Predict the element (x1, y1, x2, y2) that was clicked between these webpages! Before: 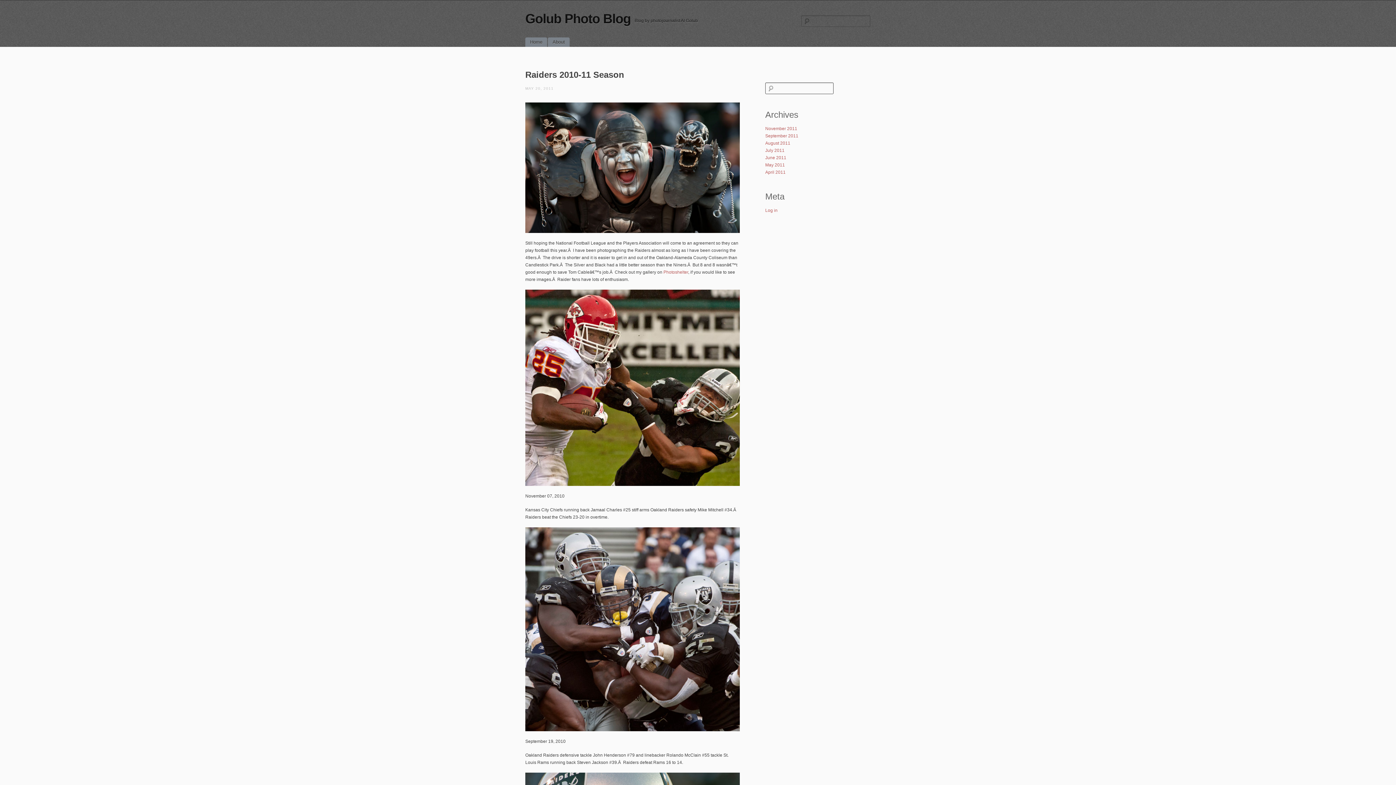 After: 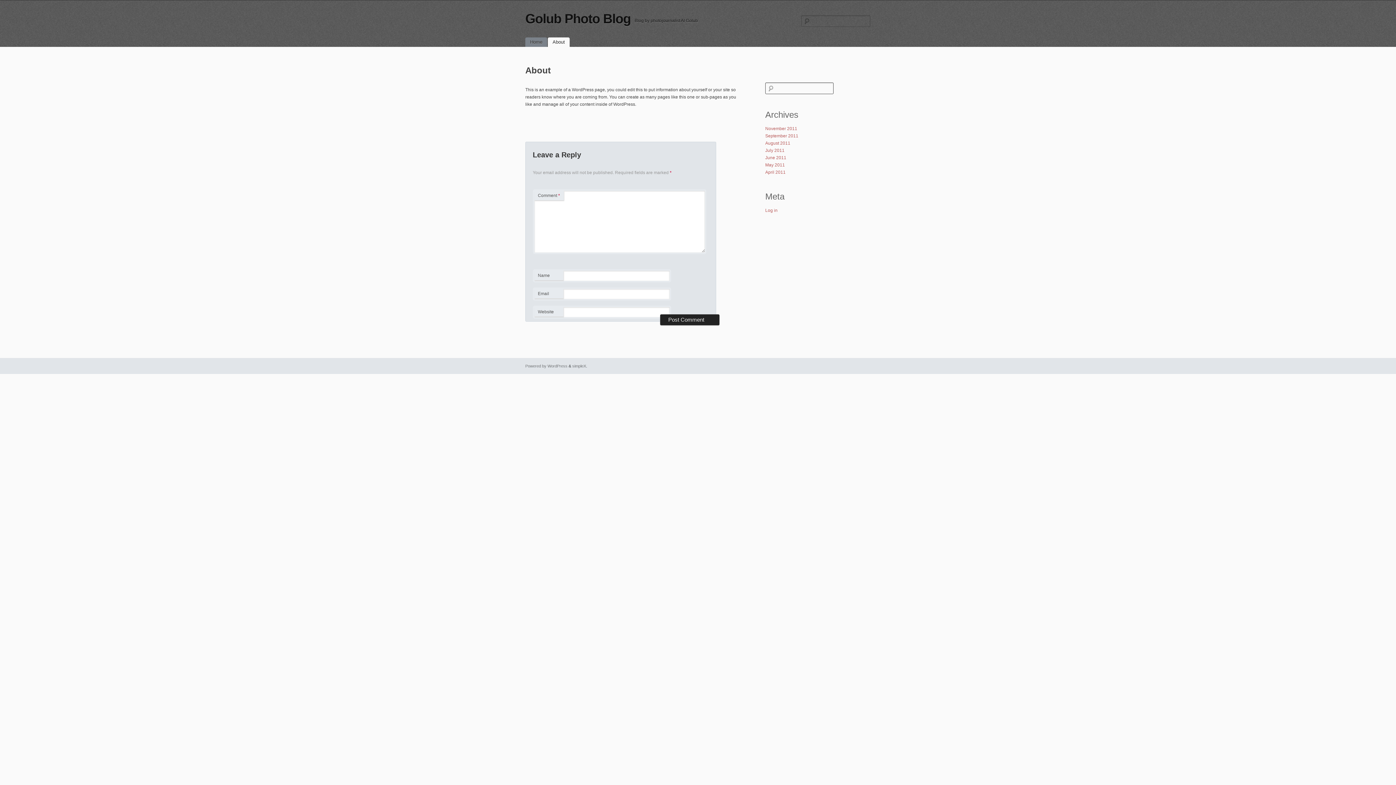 Action: label: About bbox: (548, 37, 569, 46)